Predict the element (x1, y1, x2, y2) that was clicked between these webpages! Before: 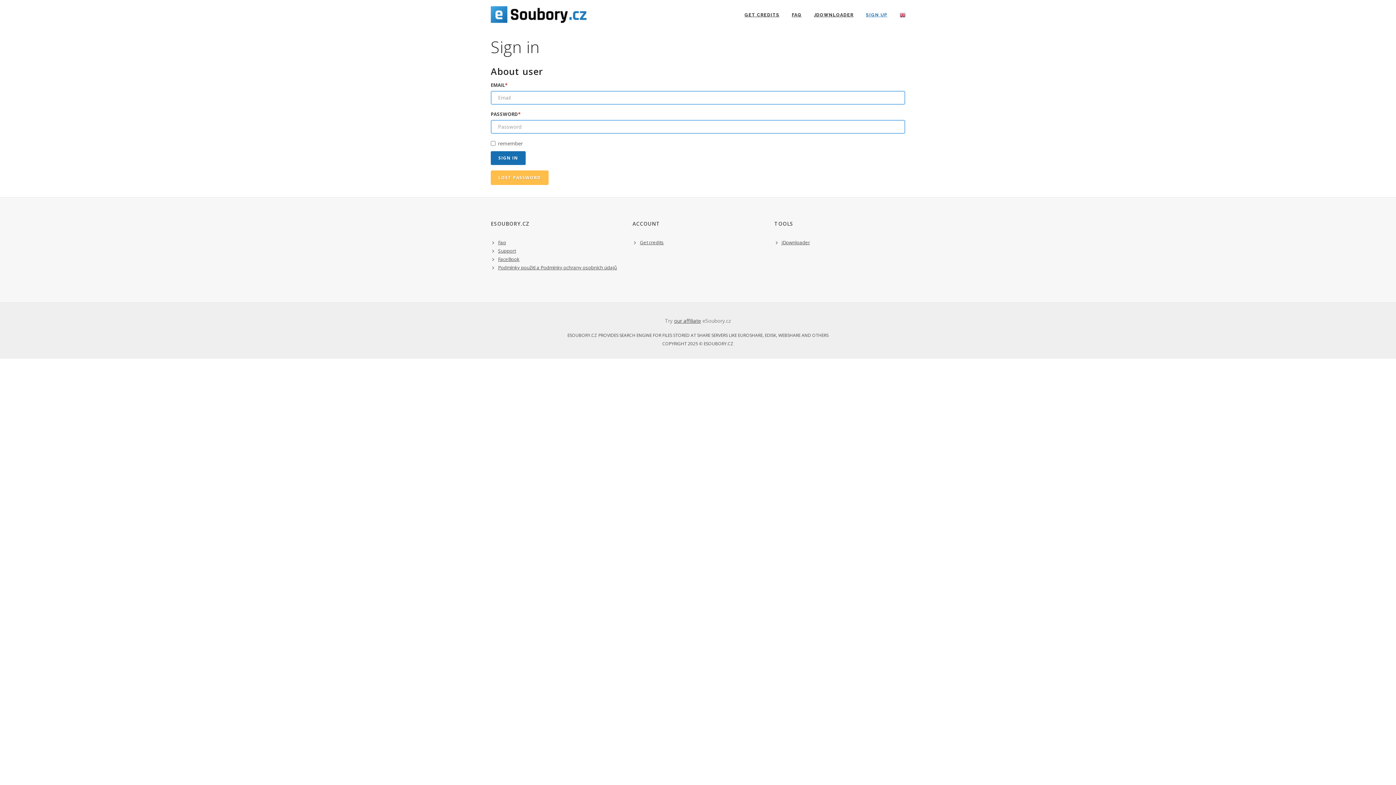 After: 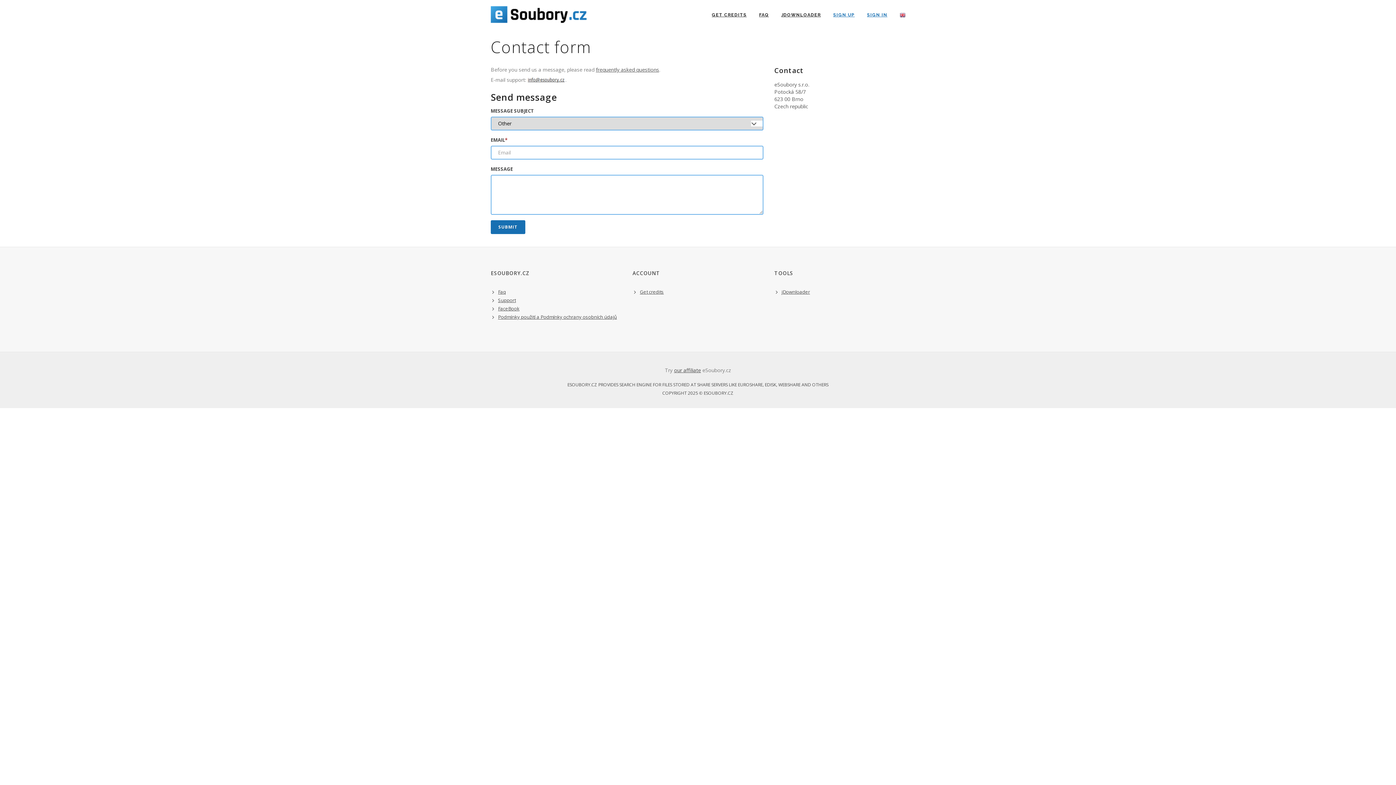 Action: label: Support bbox: (498, 247, 516, 254)